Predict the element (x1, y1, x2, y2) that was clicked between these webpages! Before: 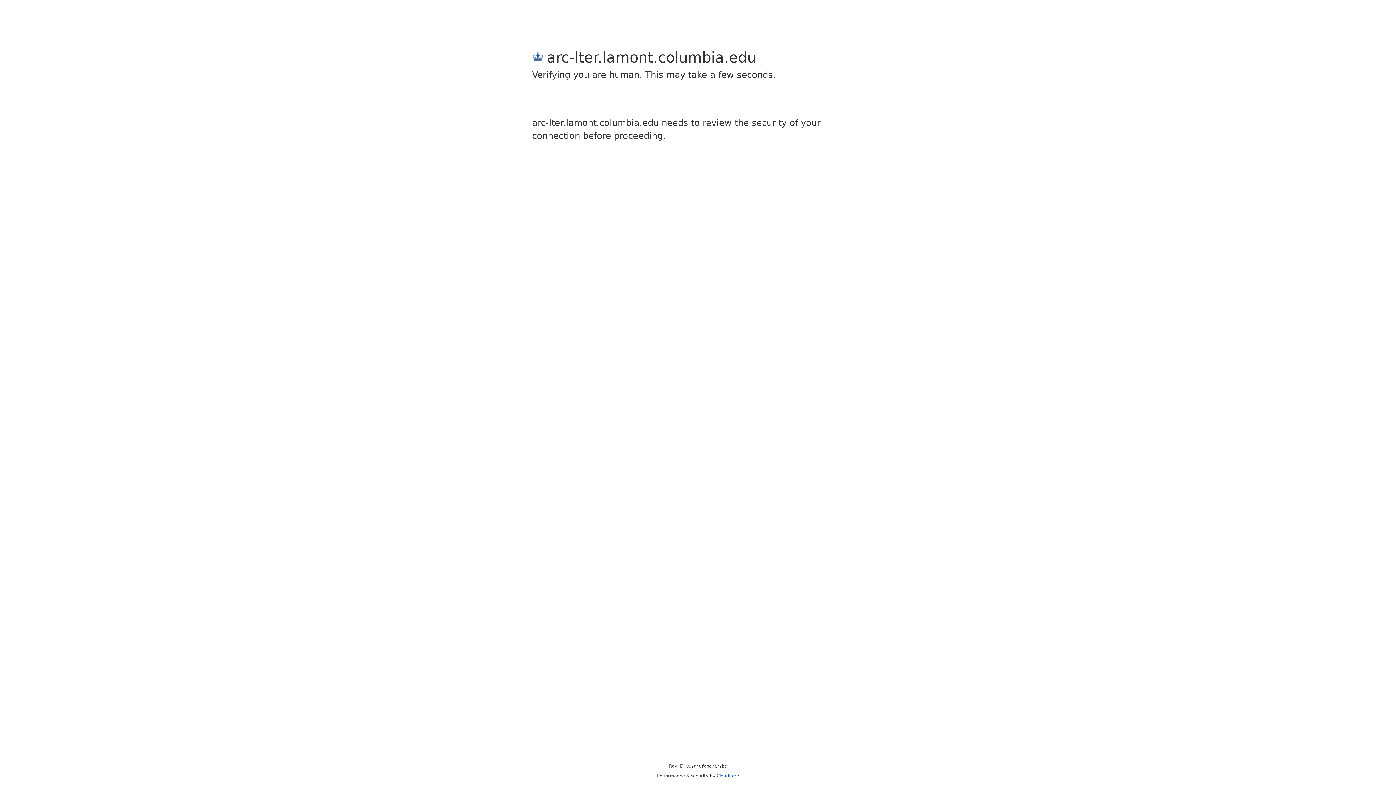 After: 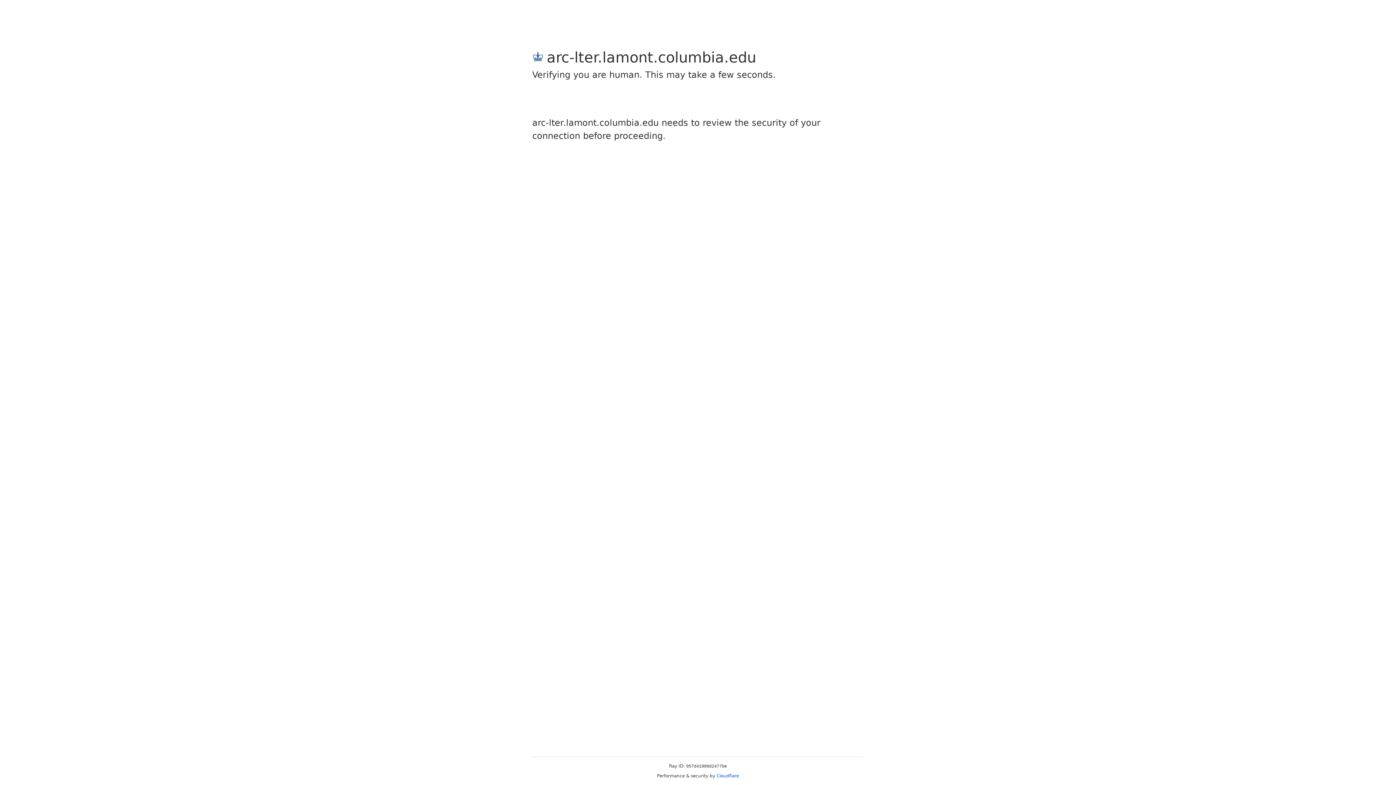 Action: bbox: (716, 773, 739, 778) label: Cloudflare